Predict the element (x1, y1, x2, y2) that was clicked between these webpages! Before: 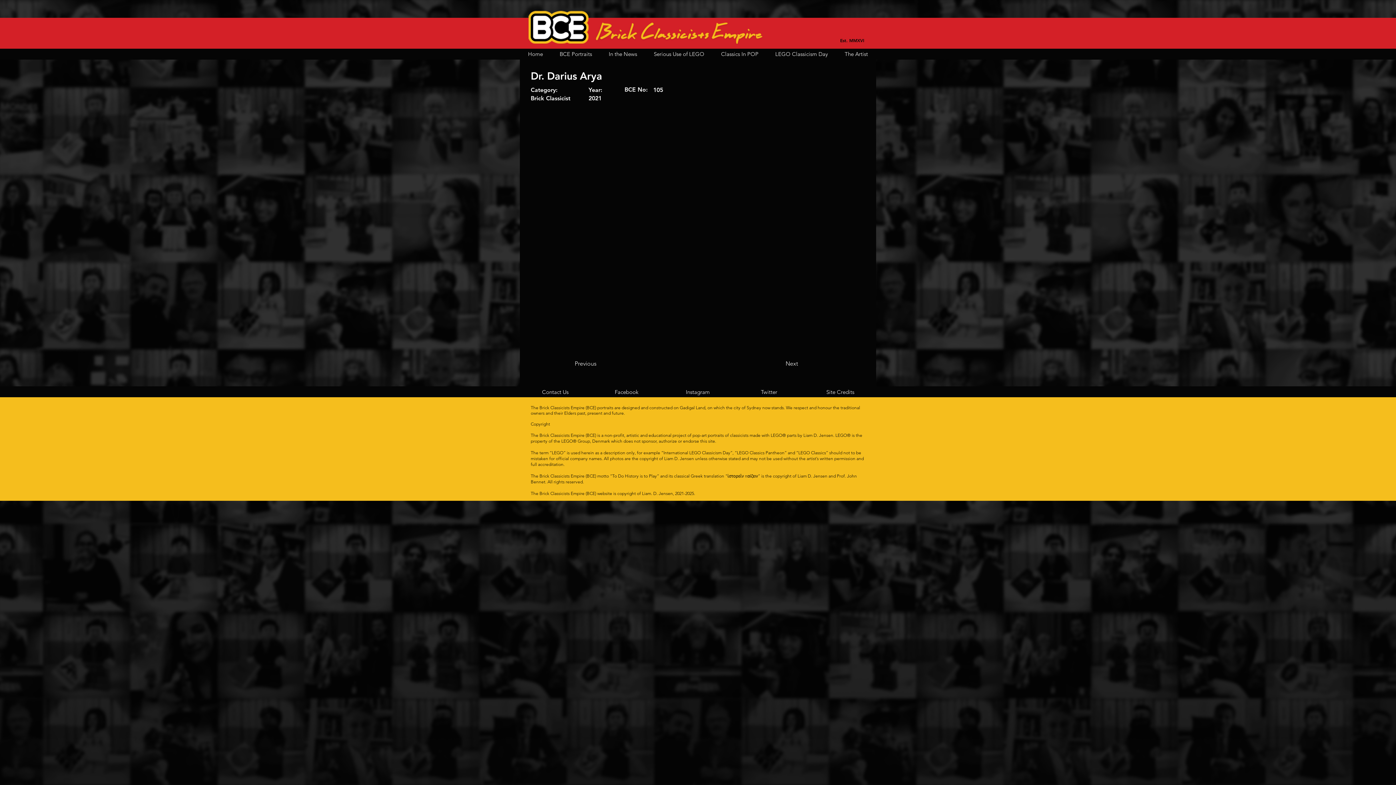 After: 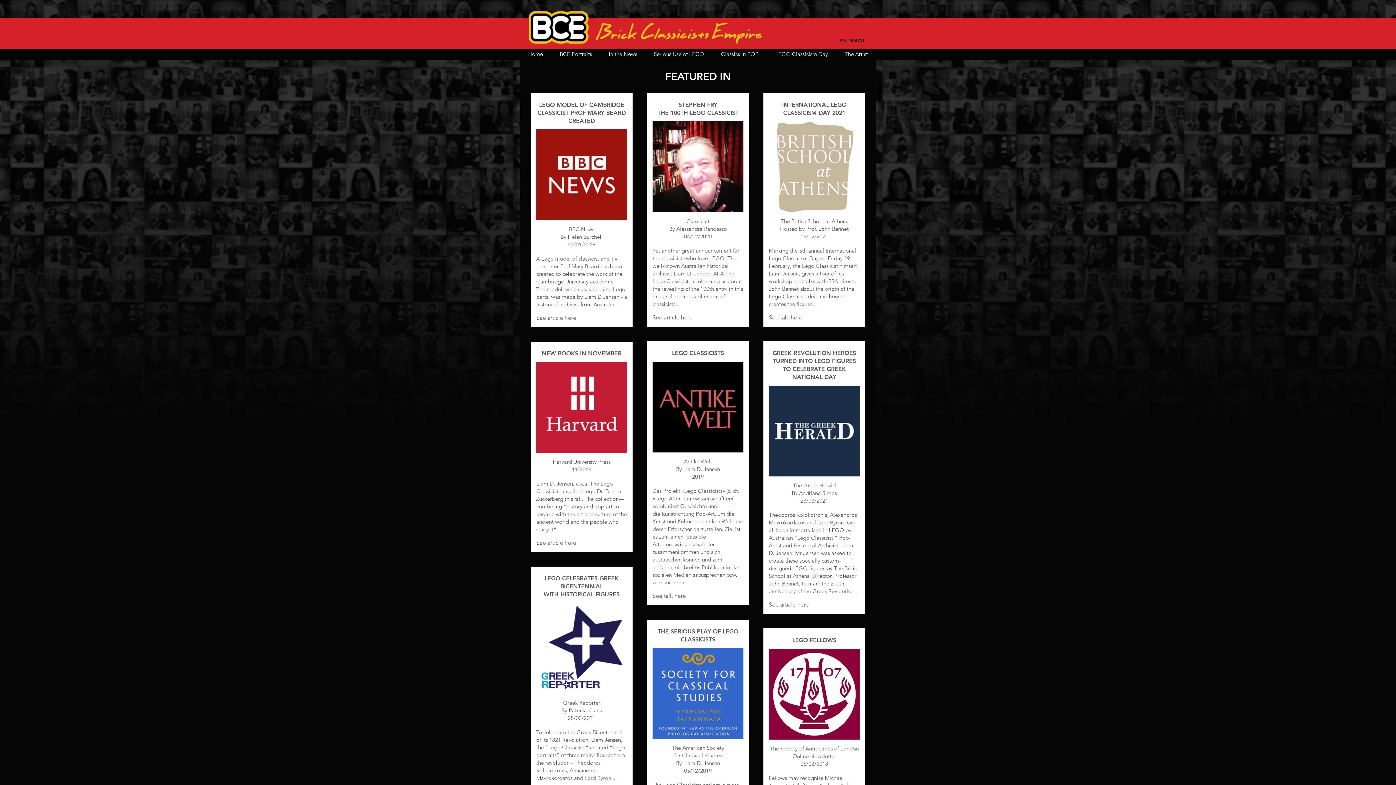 Action: label: In the News bbox: (600, 48, 645, 59)